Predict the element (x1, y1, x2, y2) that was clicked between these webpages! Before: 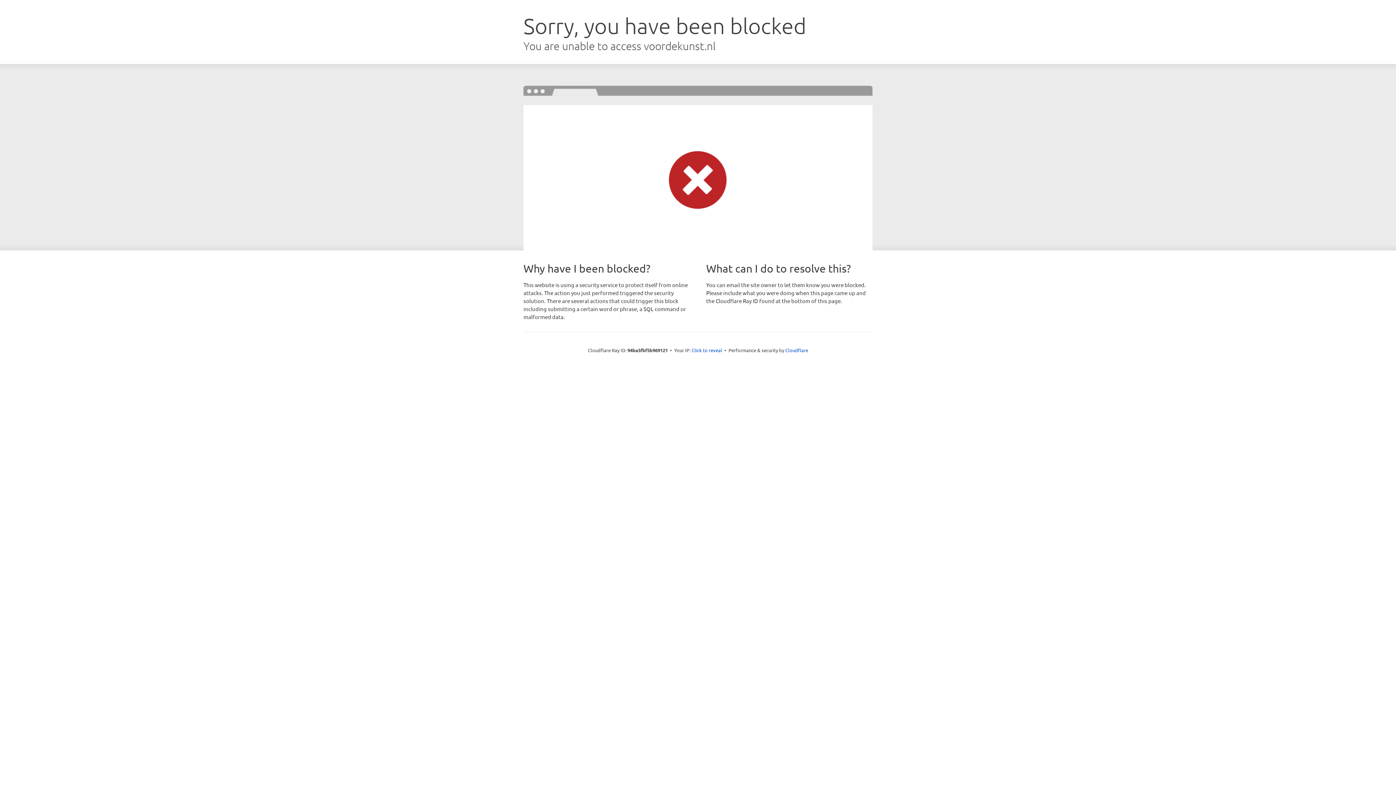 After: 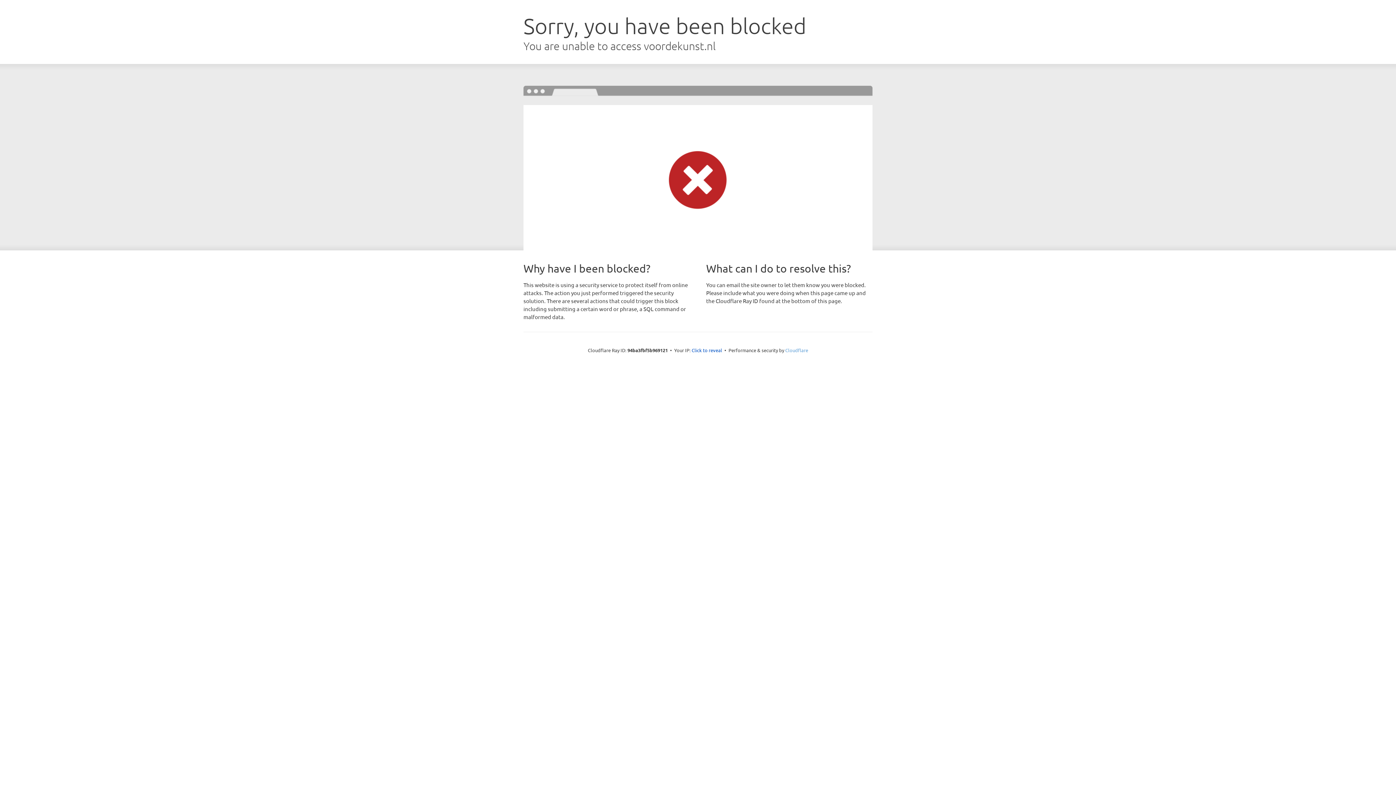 Action: label: Cloudflare bbox: (785, 347, 808, 353)